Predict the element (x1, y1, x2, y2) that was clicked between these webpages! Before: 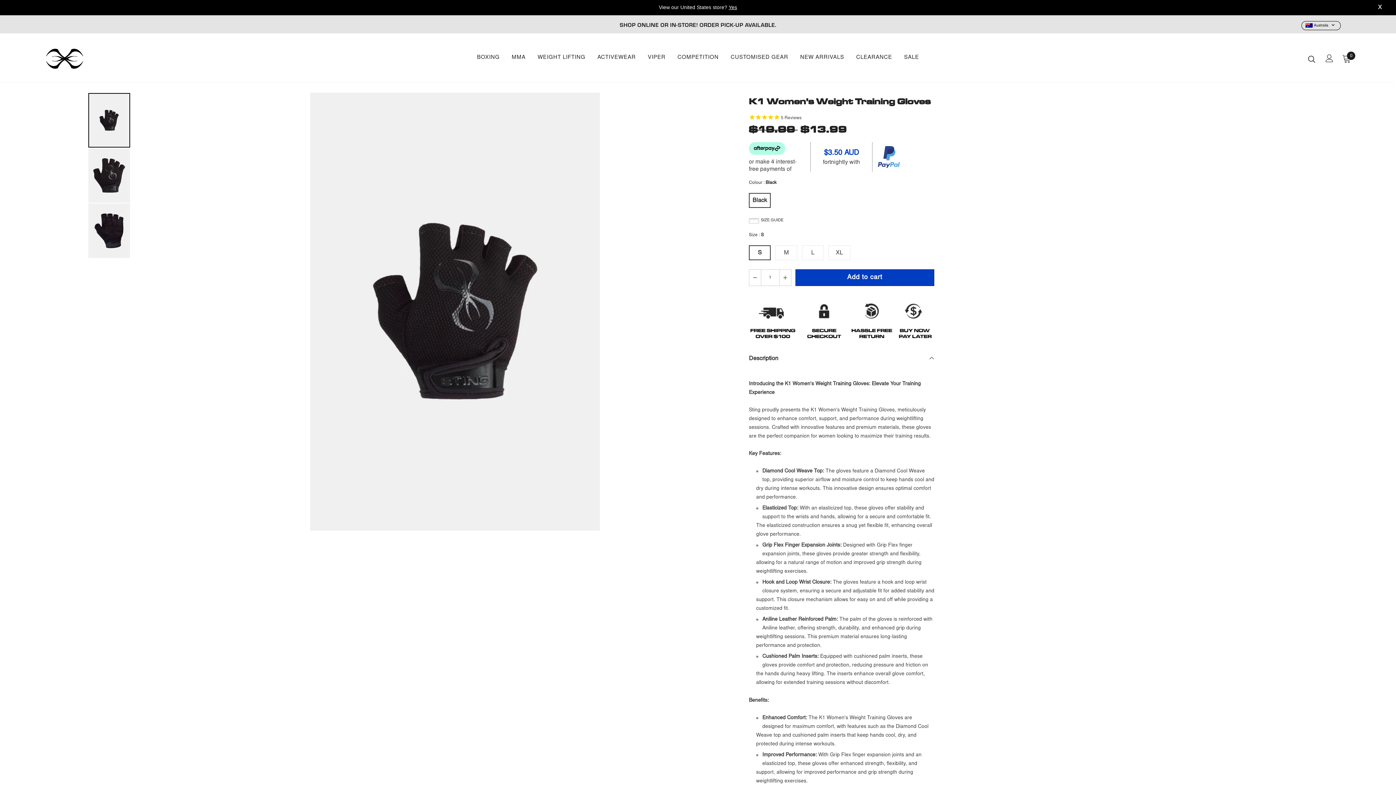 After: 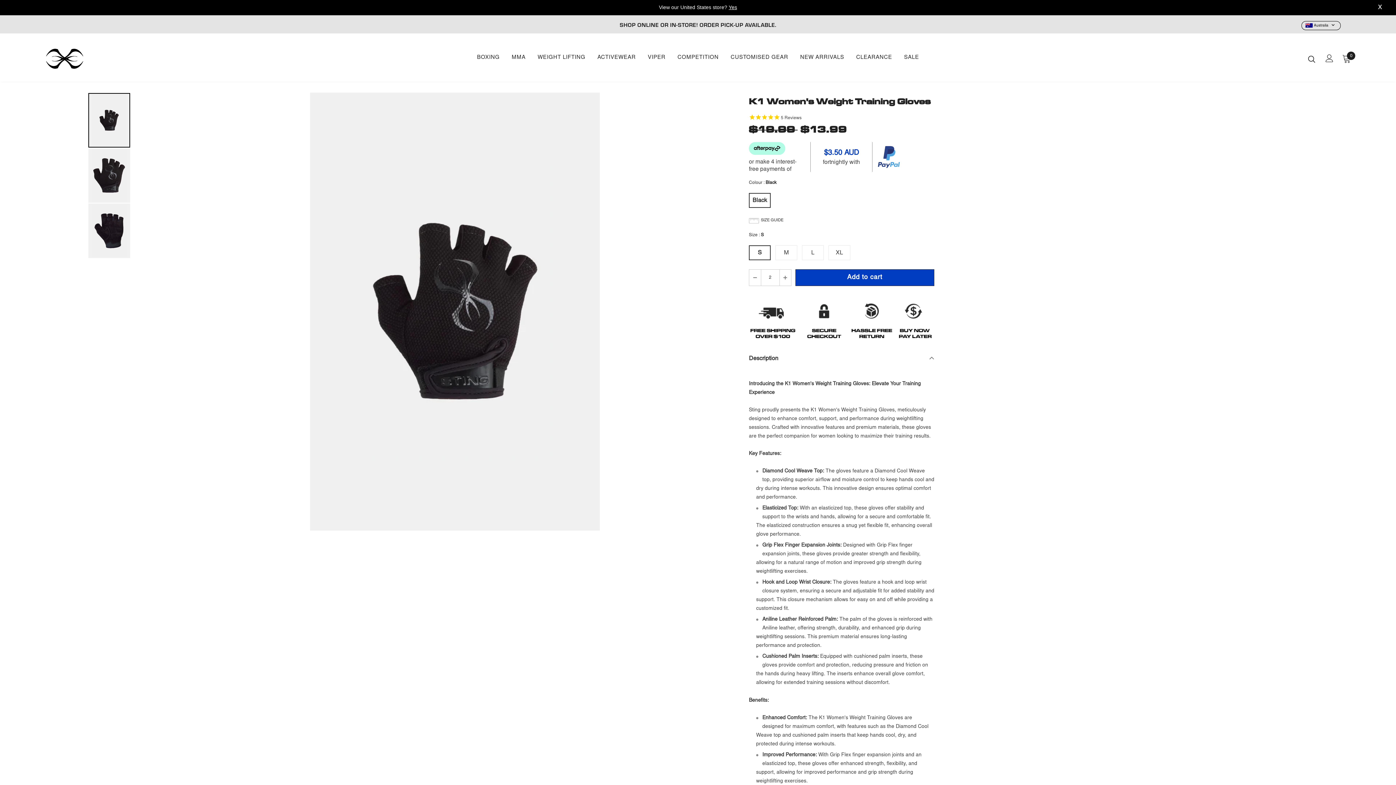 Action: bbox: (779, 254, 791, 270)